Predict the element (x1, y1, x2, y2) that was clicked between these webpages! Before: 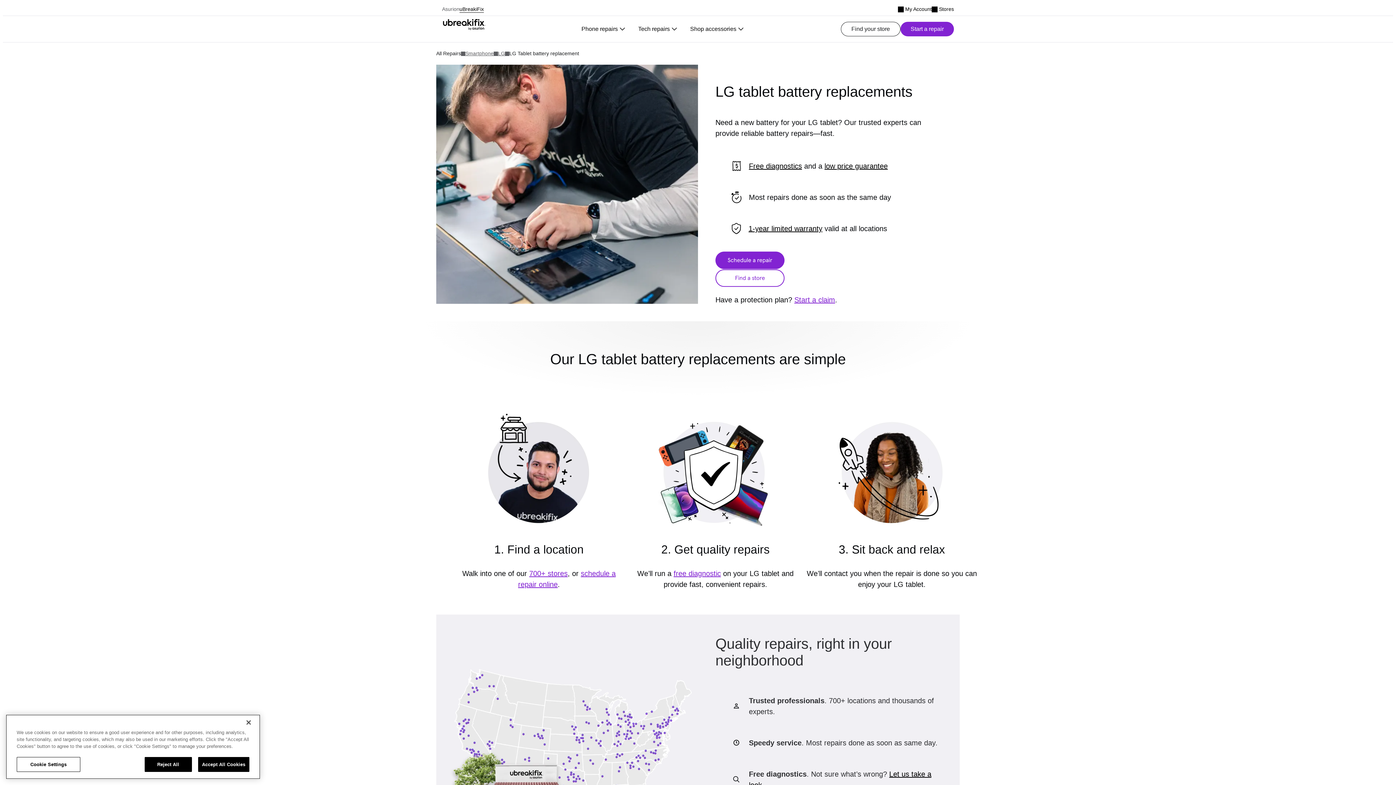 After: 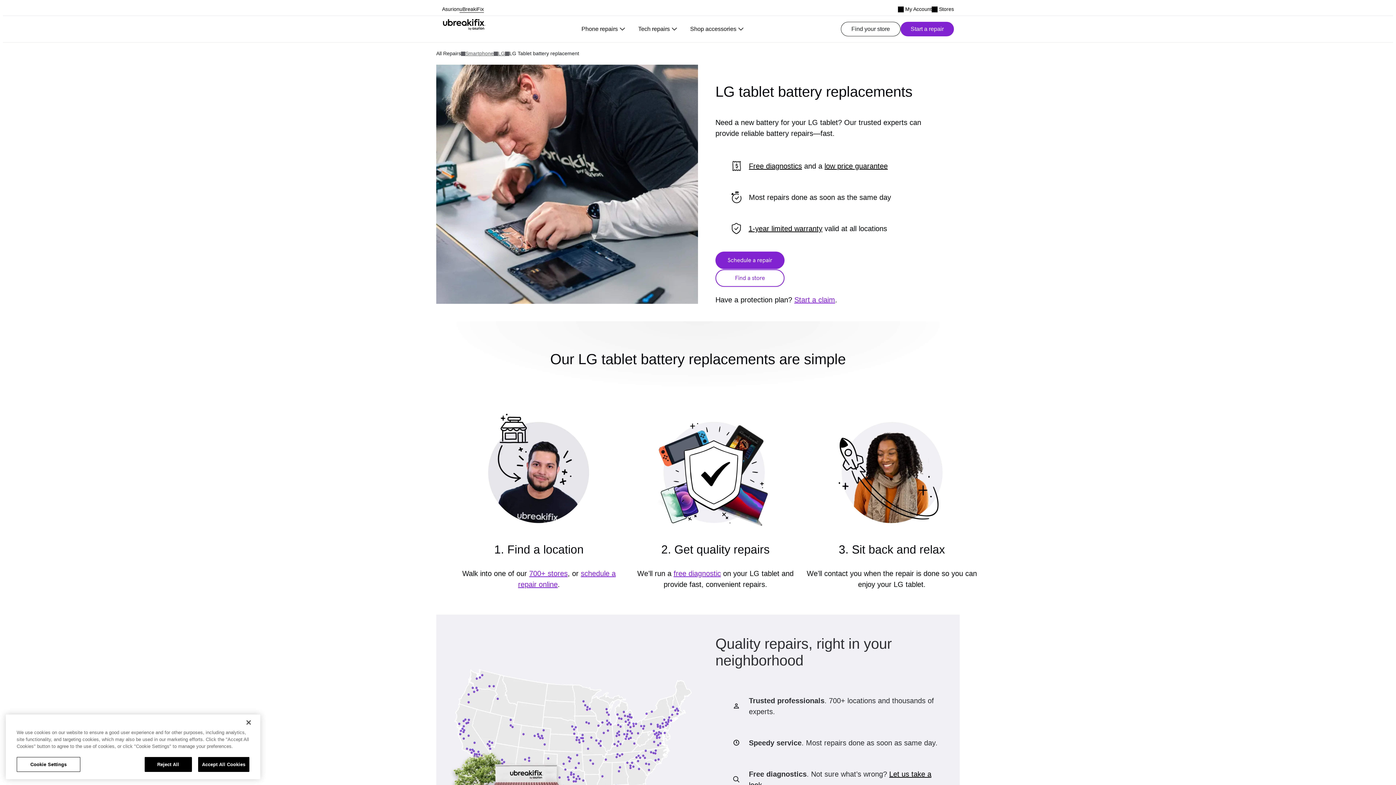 Action: label: Asurion Link bbox: (442, 4, 459, 13)